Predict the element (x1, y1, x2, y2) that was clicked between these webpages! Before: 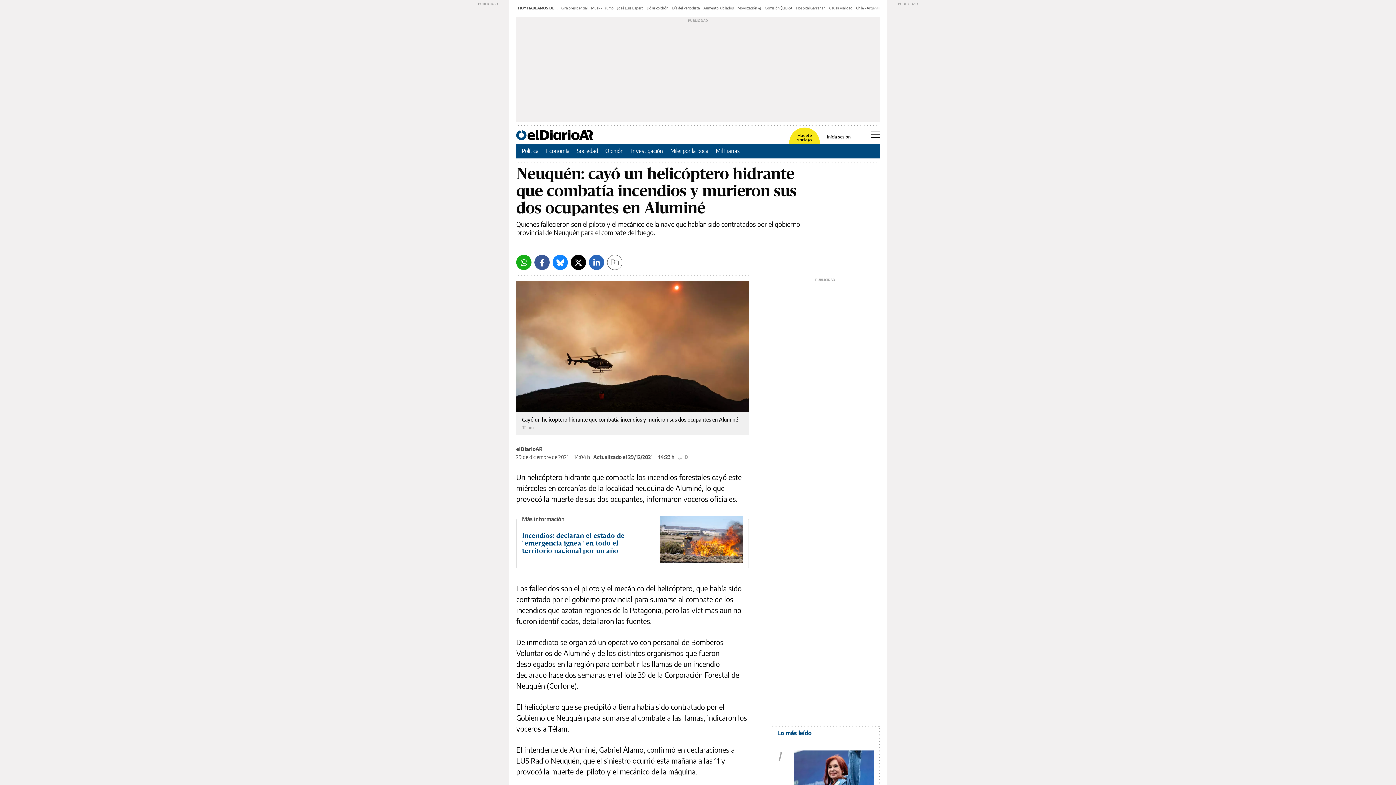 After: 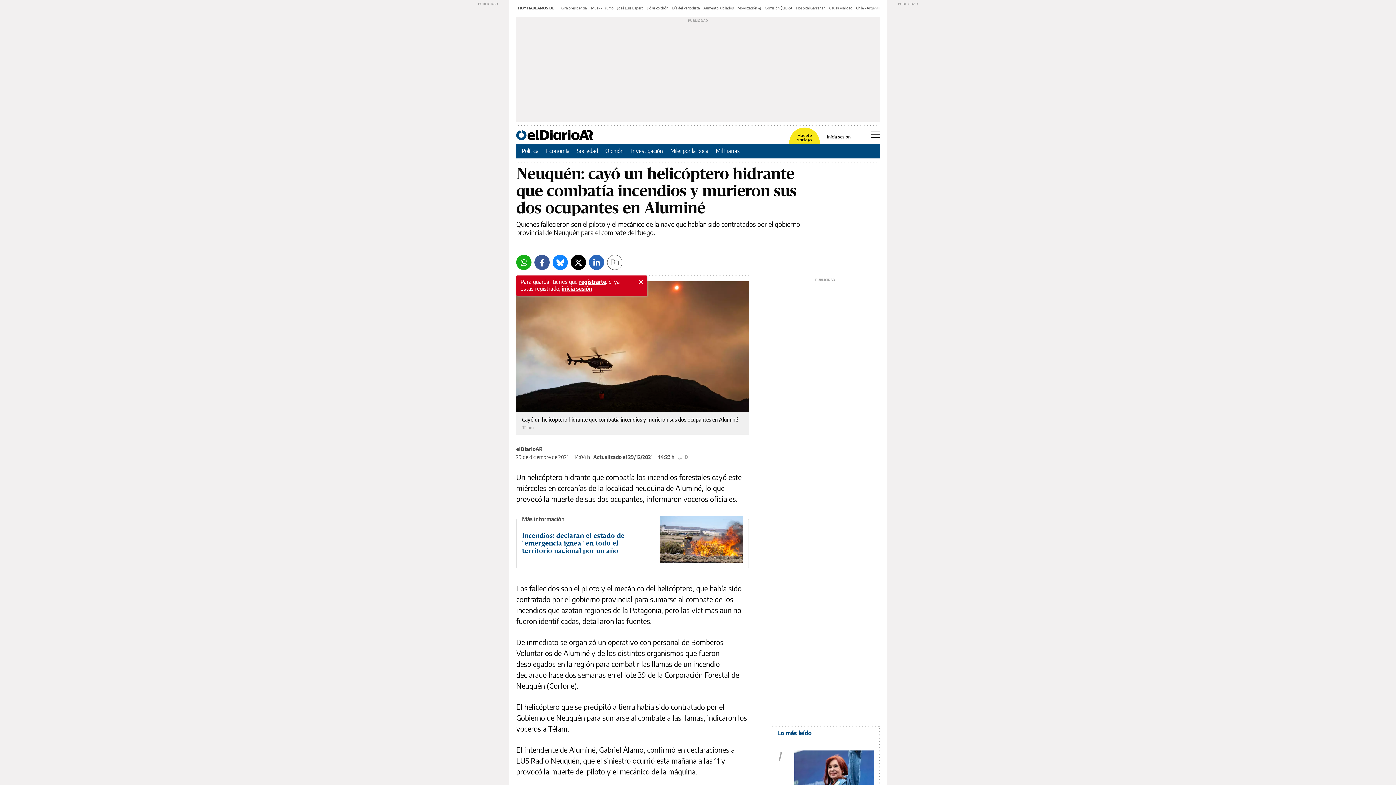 Action: label: Guardar bbox: (607, 254, 622, 270)